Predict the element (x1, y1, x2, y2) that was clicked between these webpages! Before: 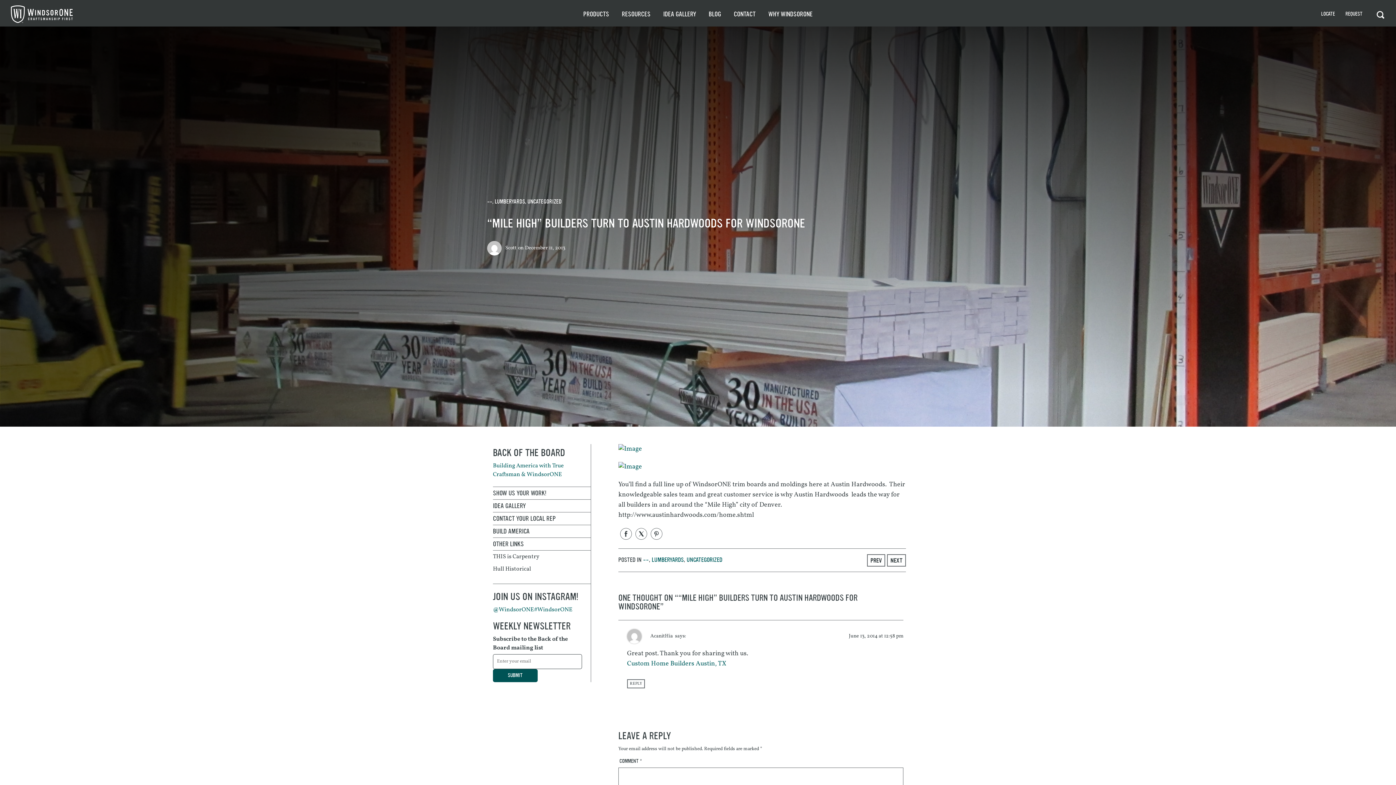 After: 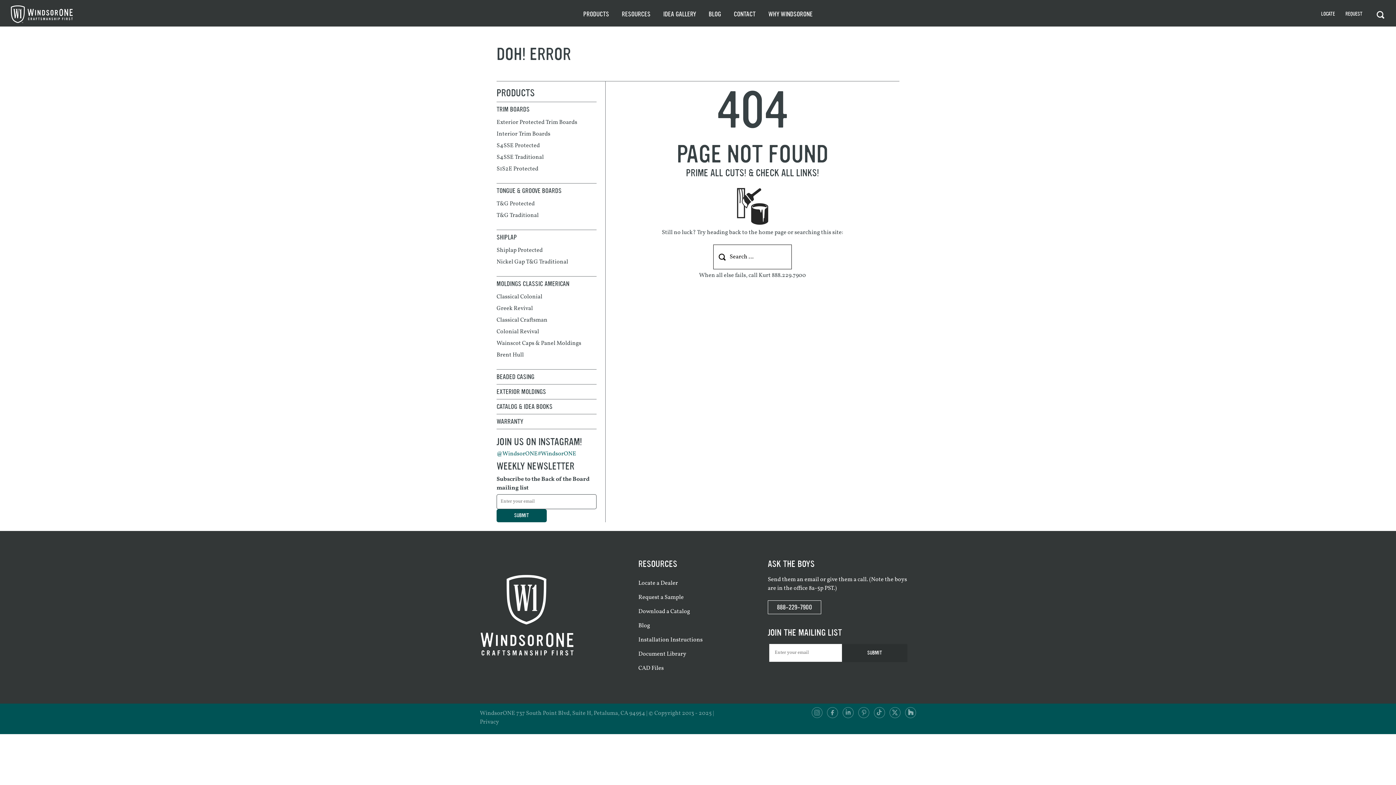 Action: bbox: (627, 659, 726, 668) label: Custom Home Builders Austin, TX